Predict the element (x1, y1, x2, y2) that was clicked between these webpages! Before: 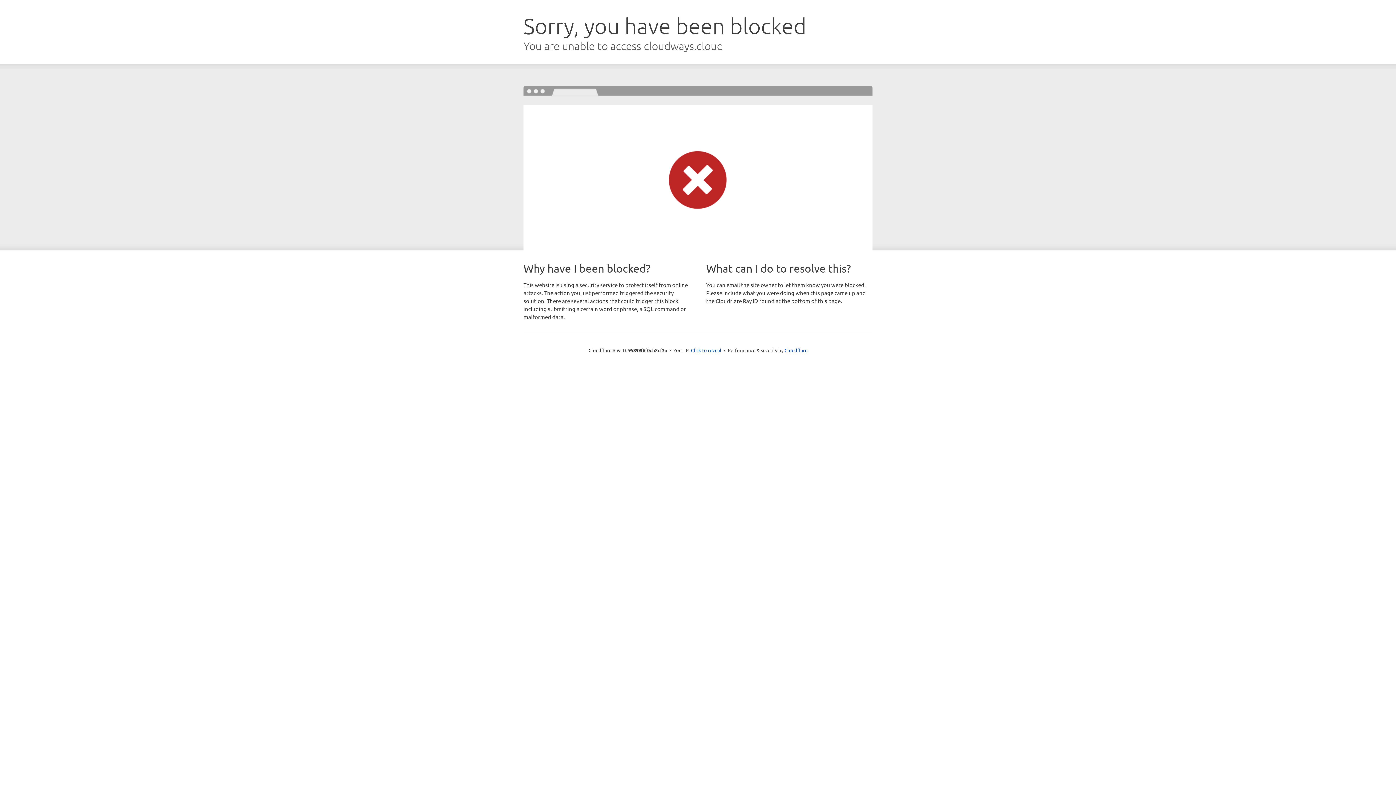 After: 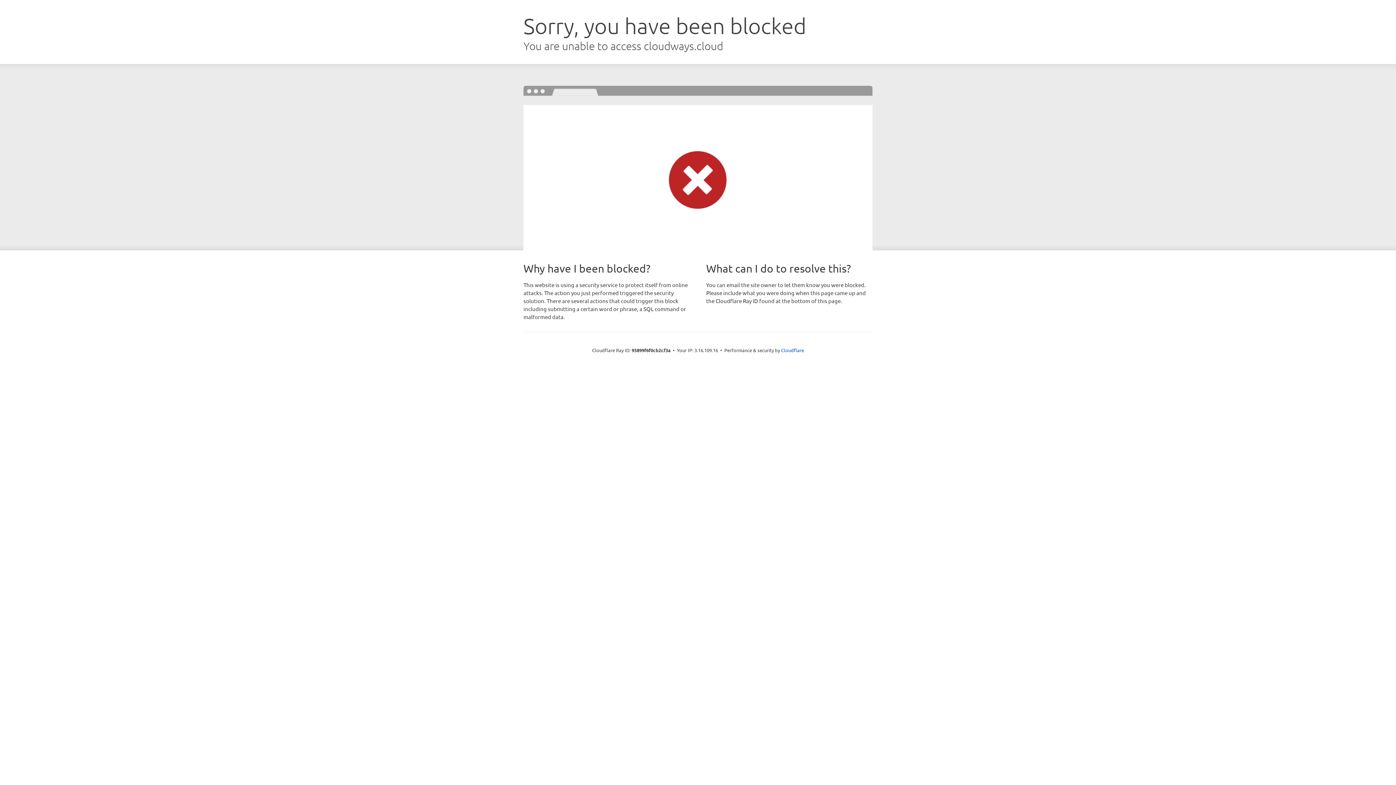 Action: bbox: (691, 346, 721, 353) label: Click to reveal